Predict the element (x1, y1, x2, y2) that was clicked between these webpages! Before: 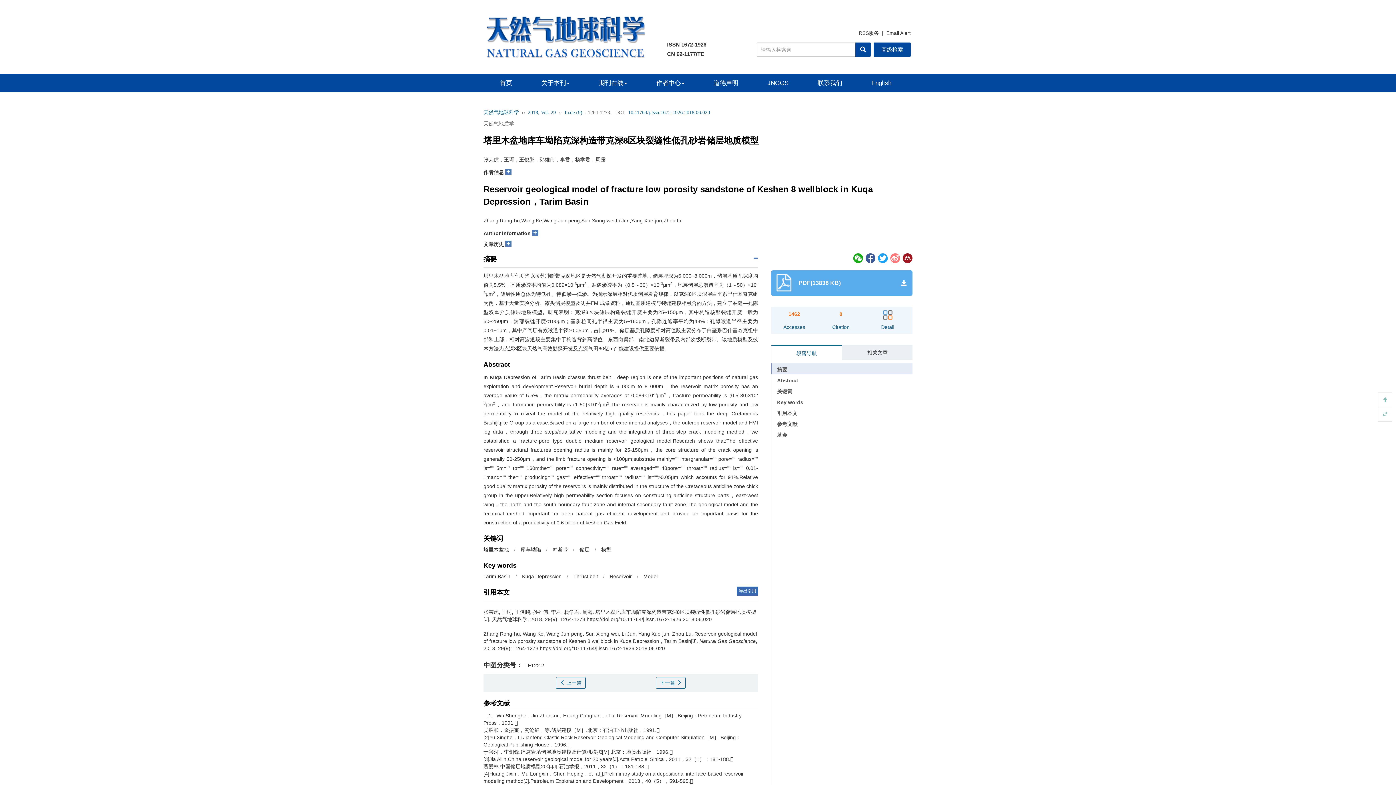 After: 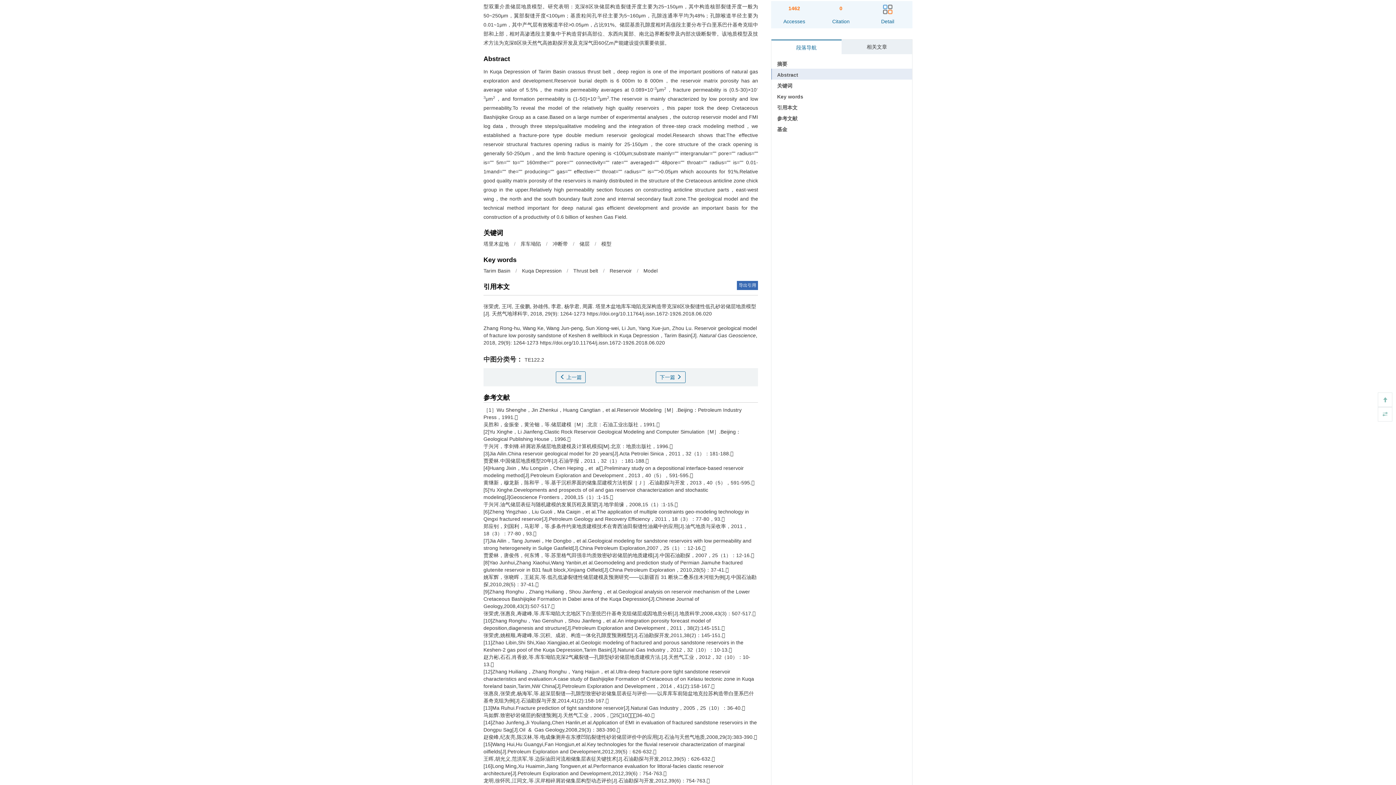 Action: bbox: (777, 377, 798, 383) label: Abstract